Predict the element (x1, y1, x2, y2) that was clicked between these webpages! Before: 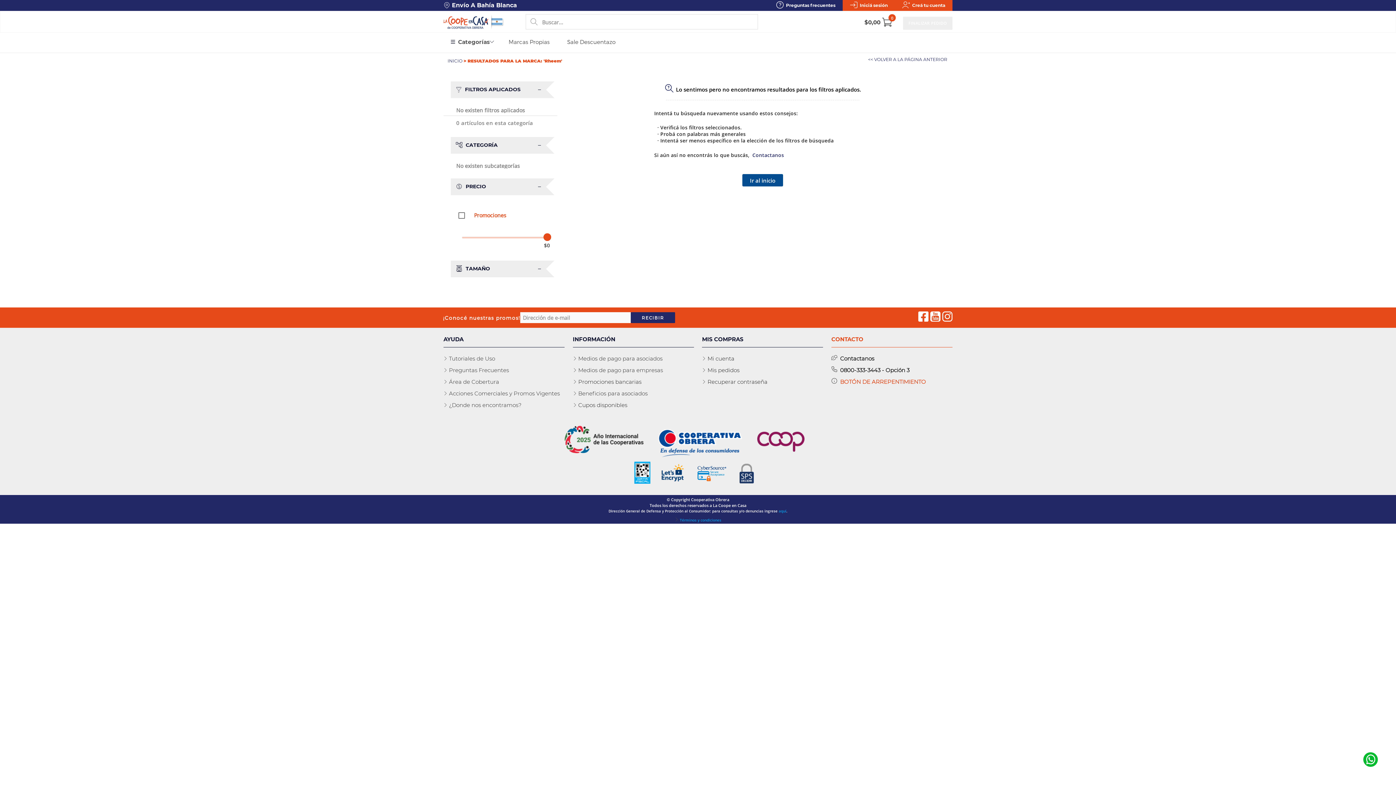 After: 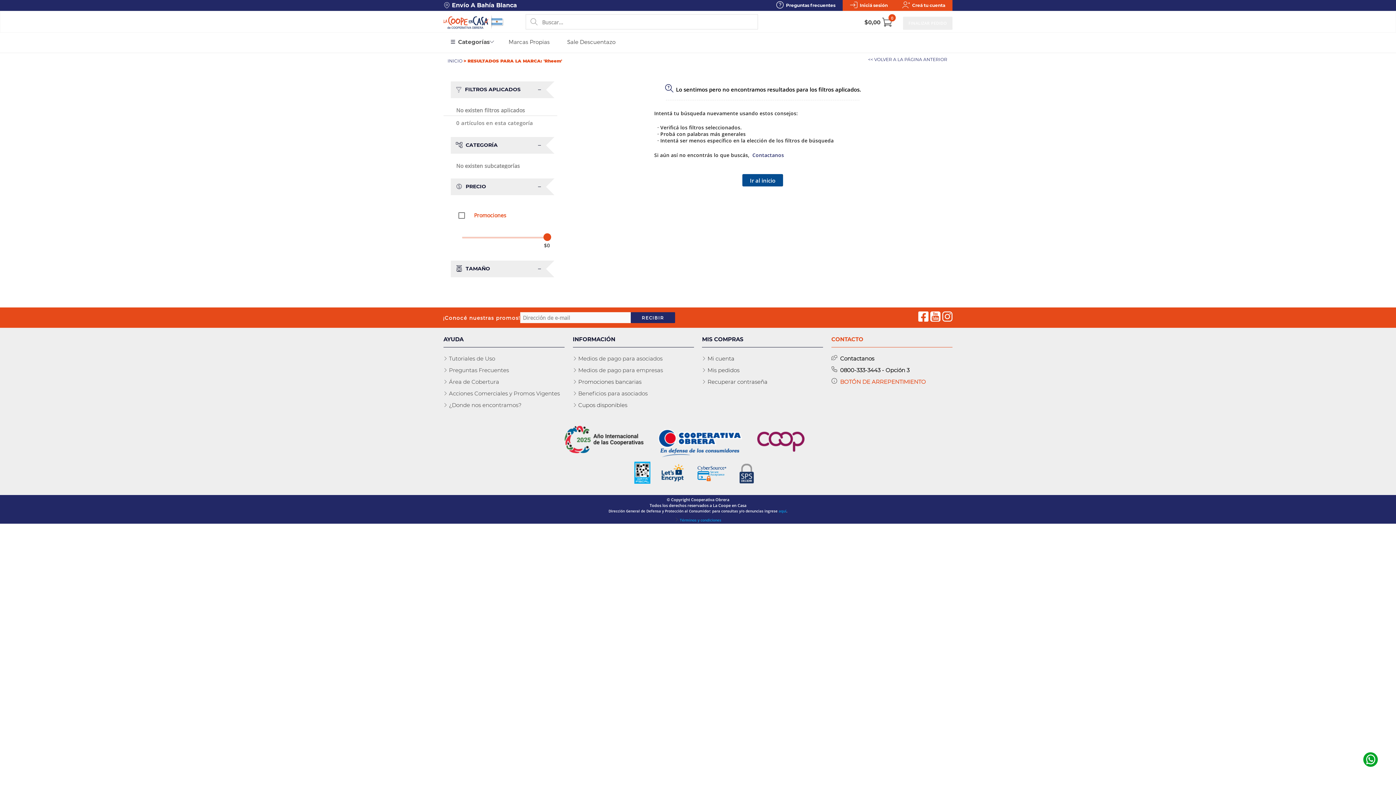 Action: label: Contacto de Whatsapp bbox: (1363, 755, 1378, 764)